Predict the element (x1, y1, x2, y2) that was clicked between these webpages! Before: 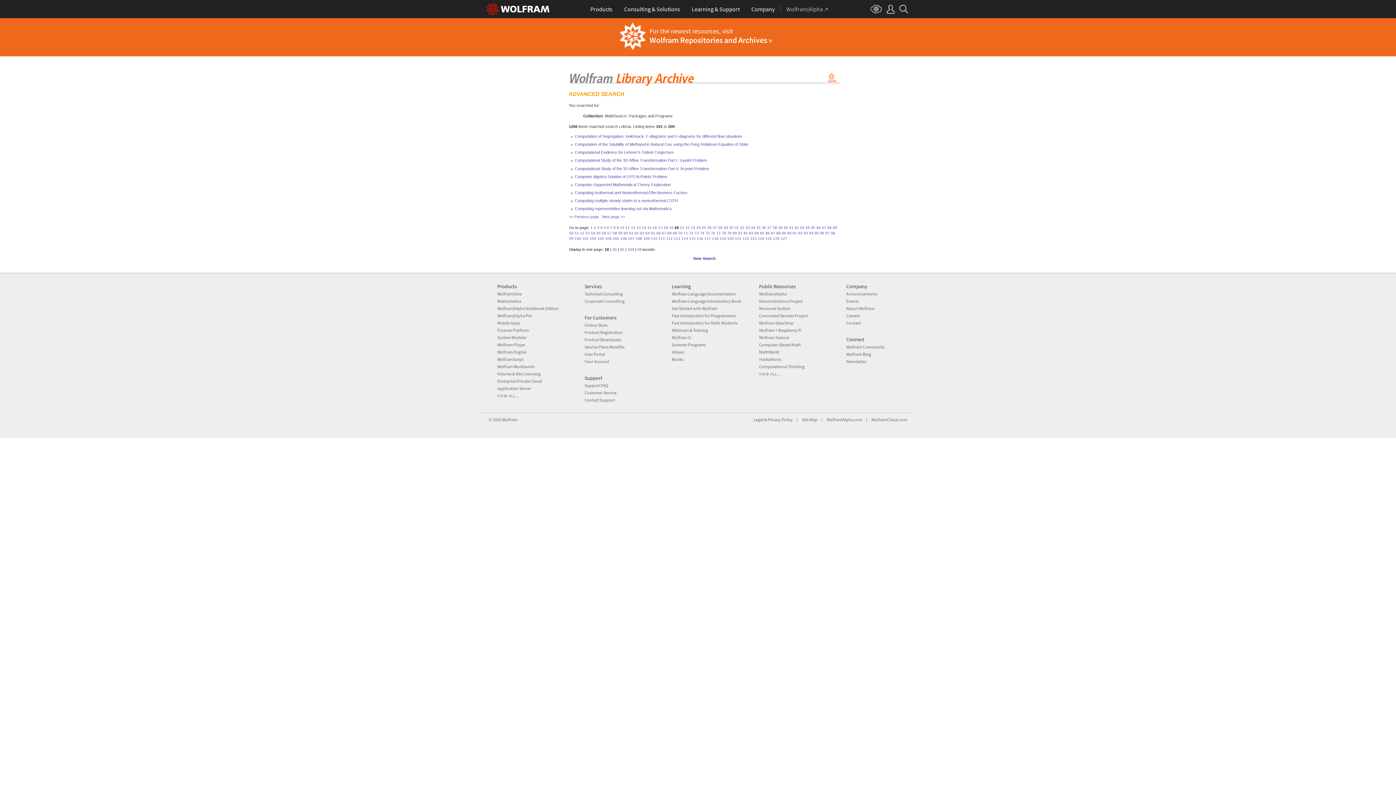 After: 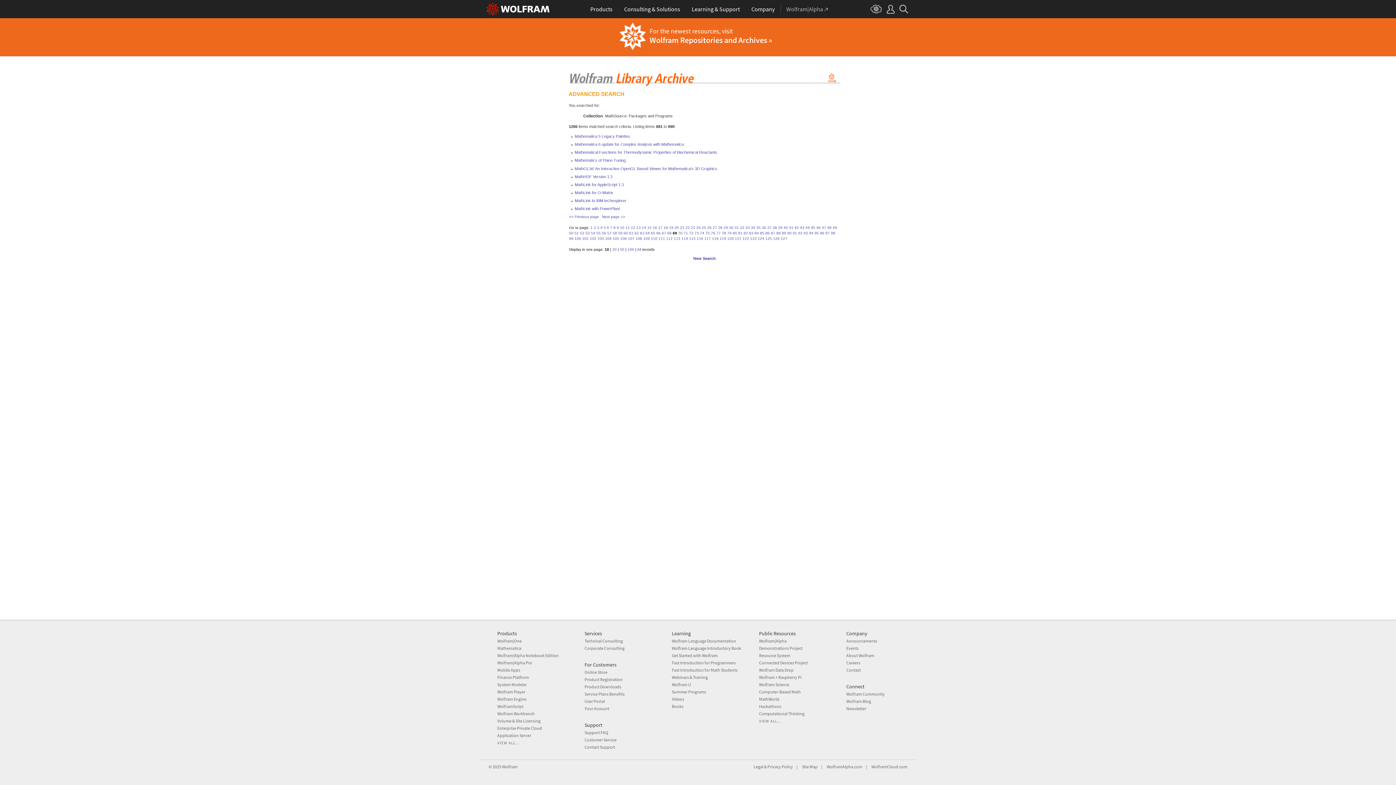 Action: bbox: (672, 231, 677, 235) label: 69